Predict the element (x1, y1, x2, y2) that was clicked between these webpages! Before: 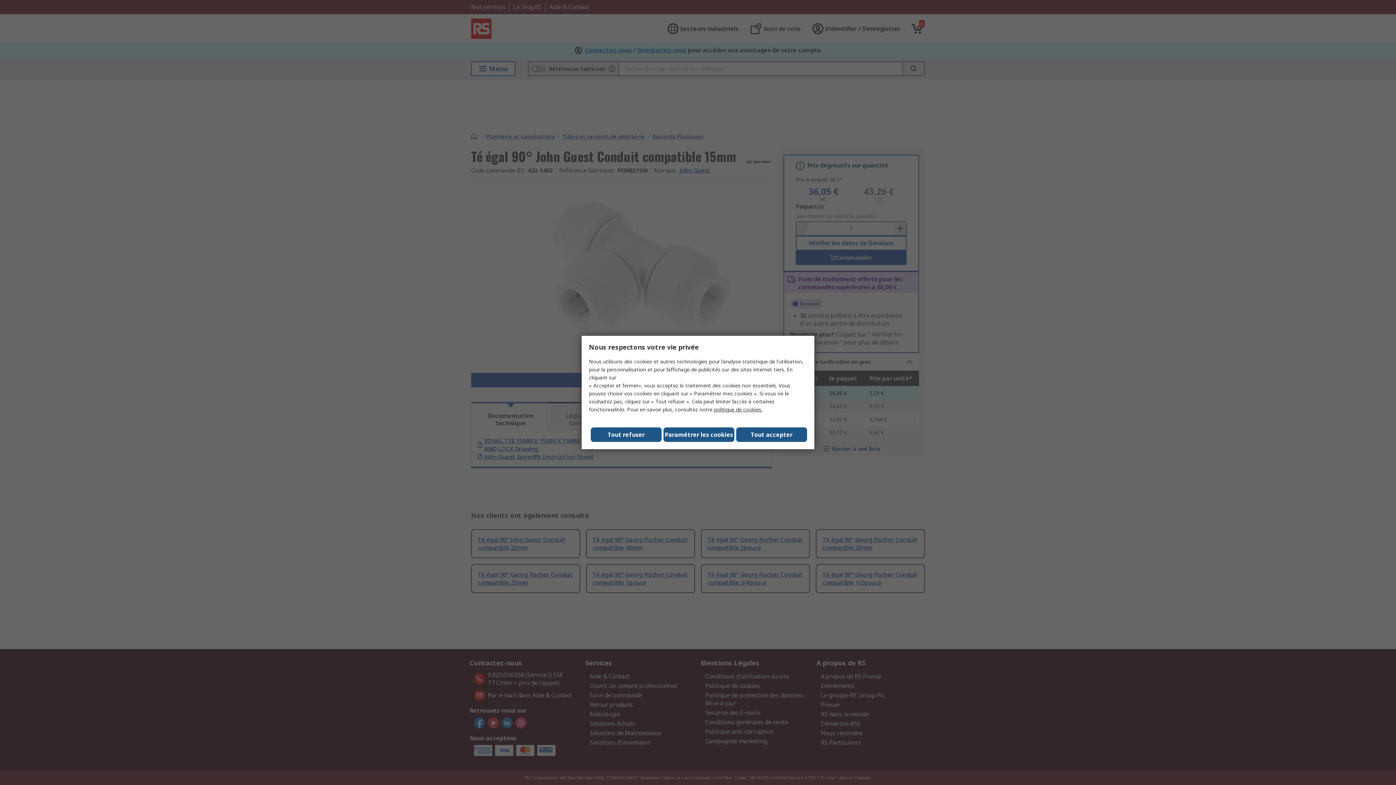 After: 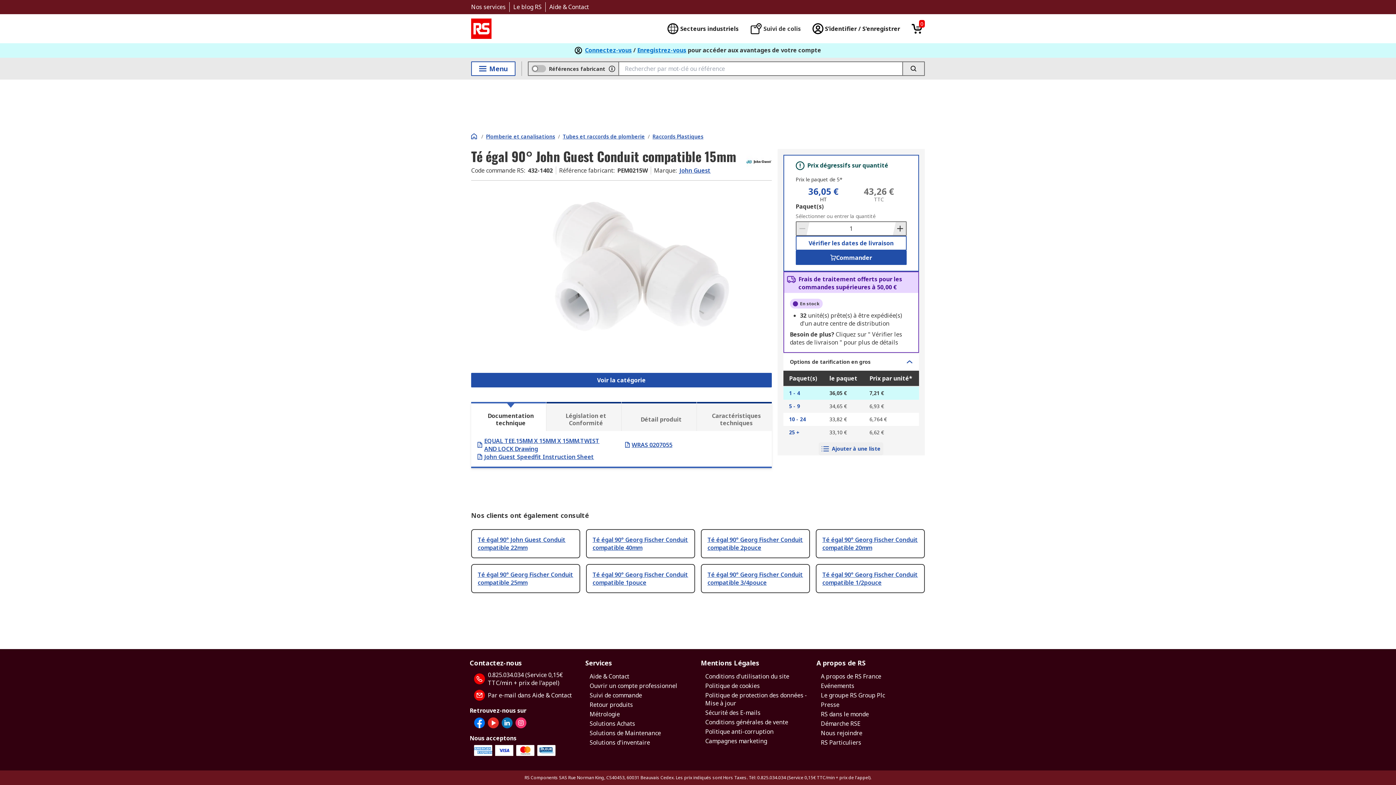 Action: label: Close consent Widget bbox: (736, 427, 807, 442)